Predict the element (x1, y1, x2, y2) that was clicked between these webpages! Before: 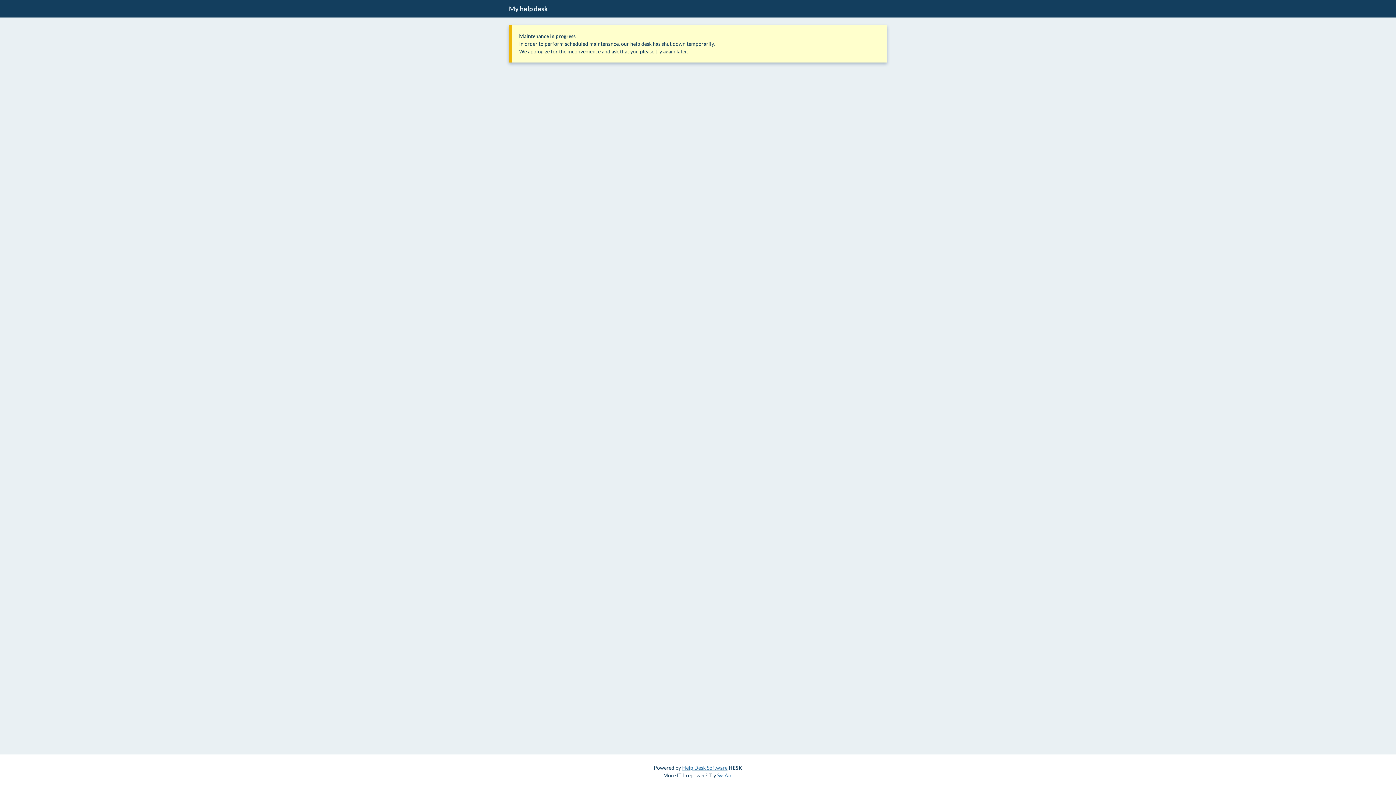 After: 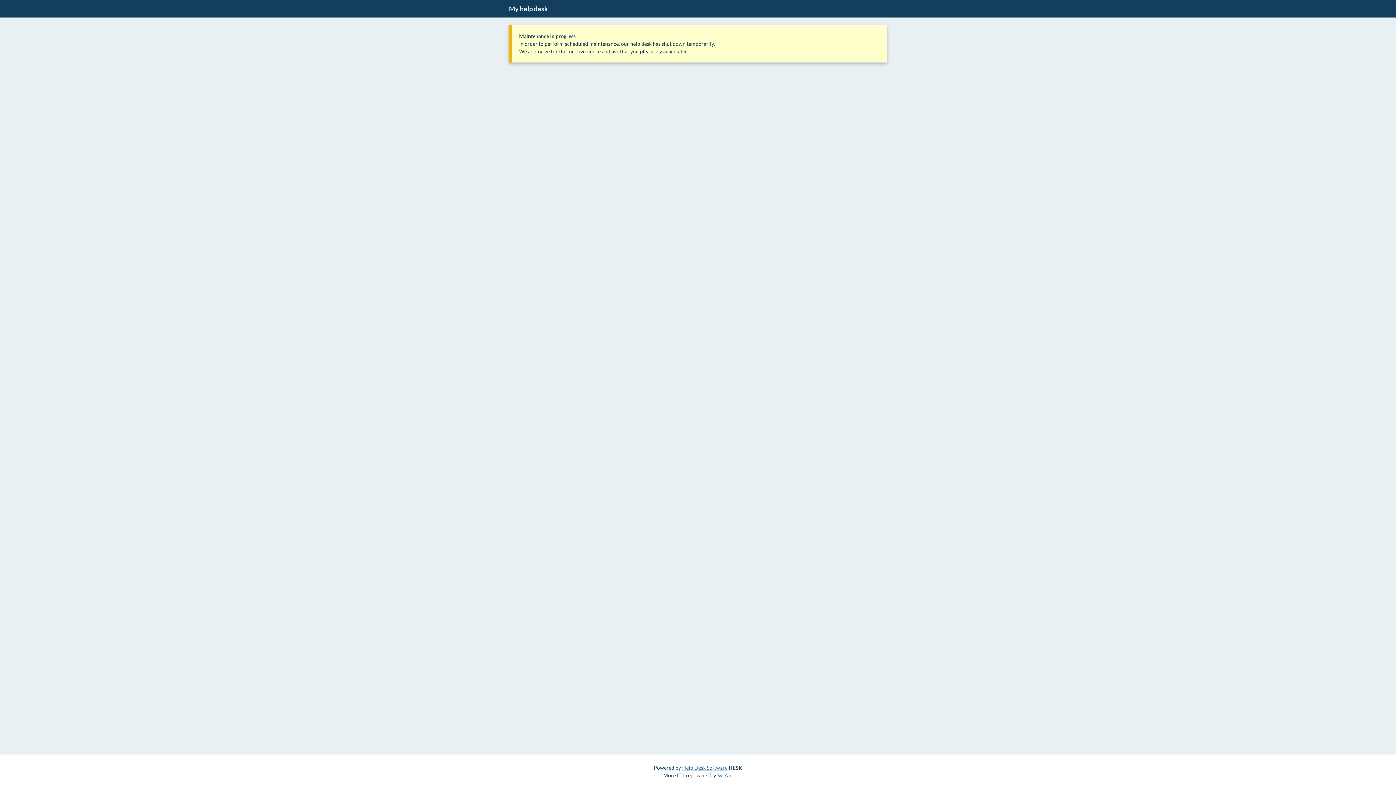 Action: bbox: (509, 4, 548, 12) label: My help desk